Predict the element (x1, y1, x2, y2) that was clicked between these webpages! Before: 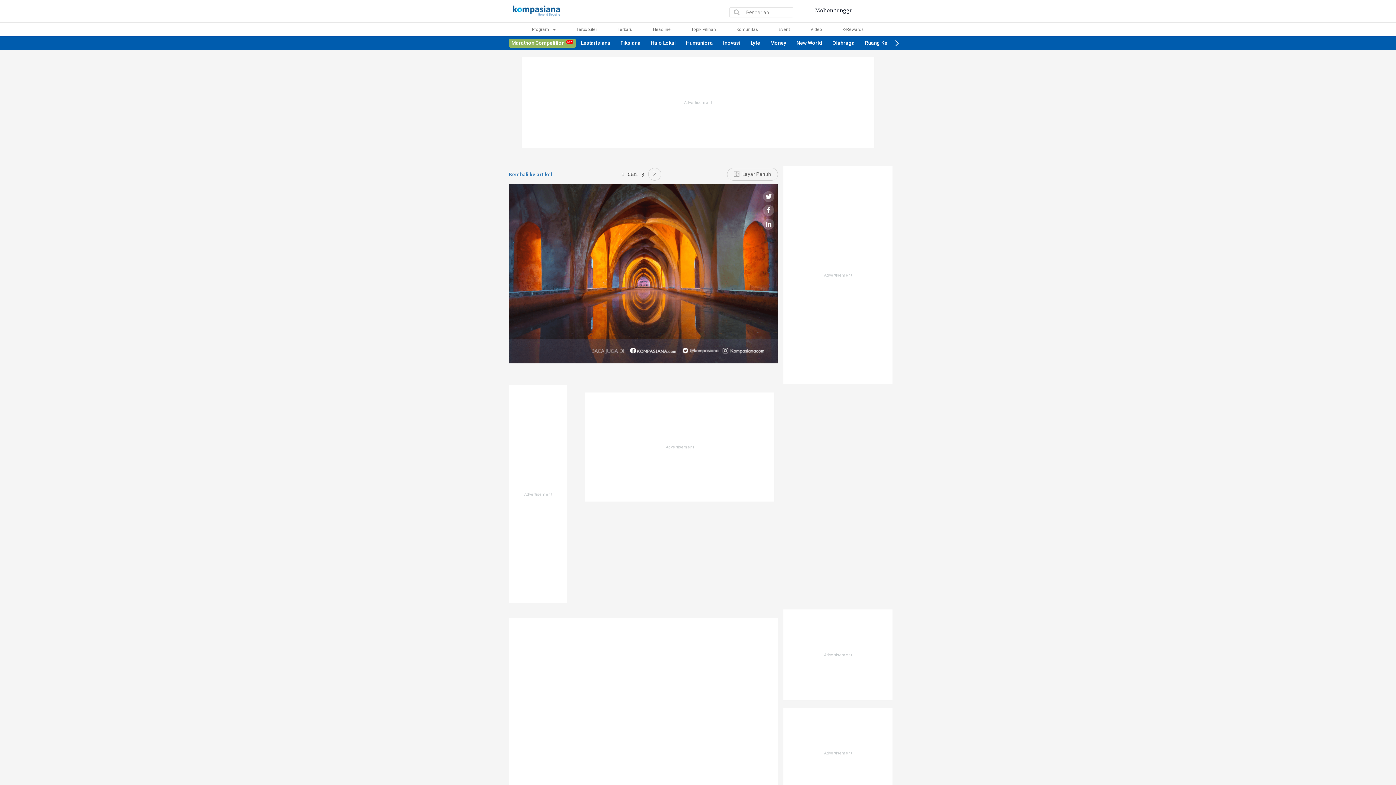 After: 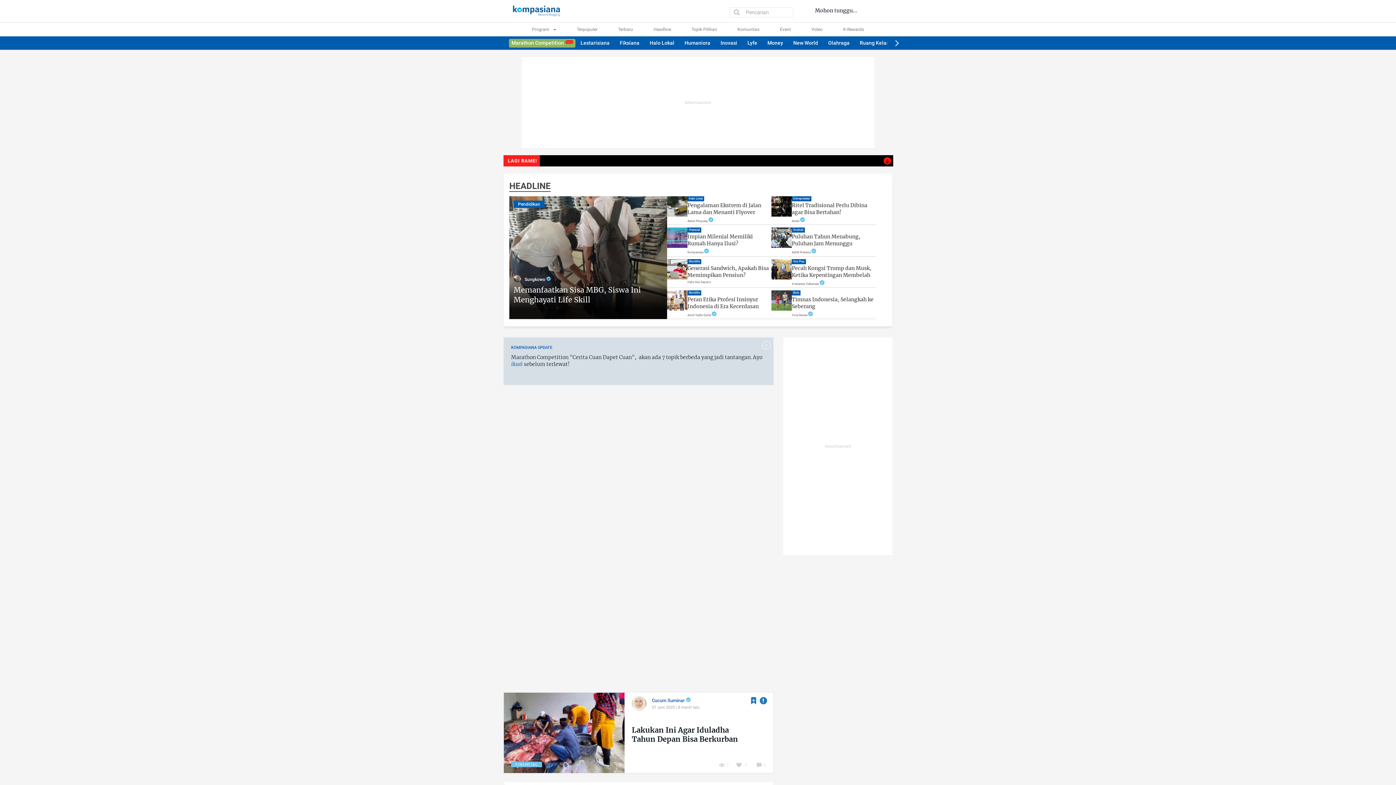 Action: bbox: (509, 7, 564, 13)